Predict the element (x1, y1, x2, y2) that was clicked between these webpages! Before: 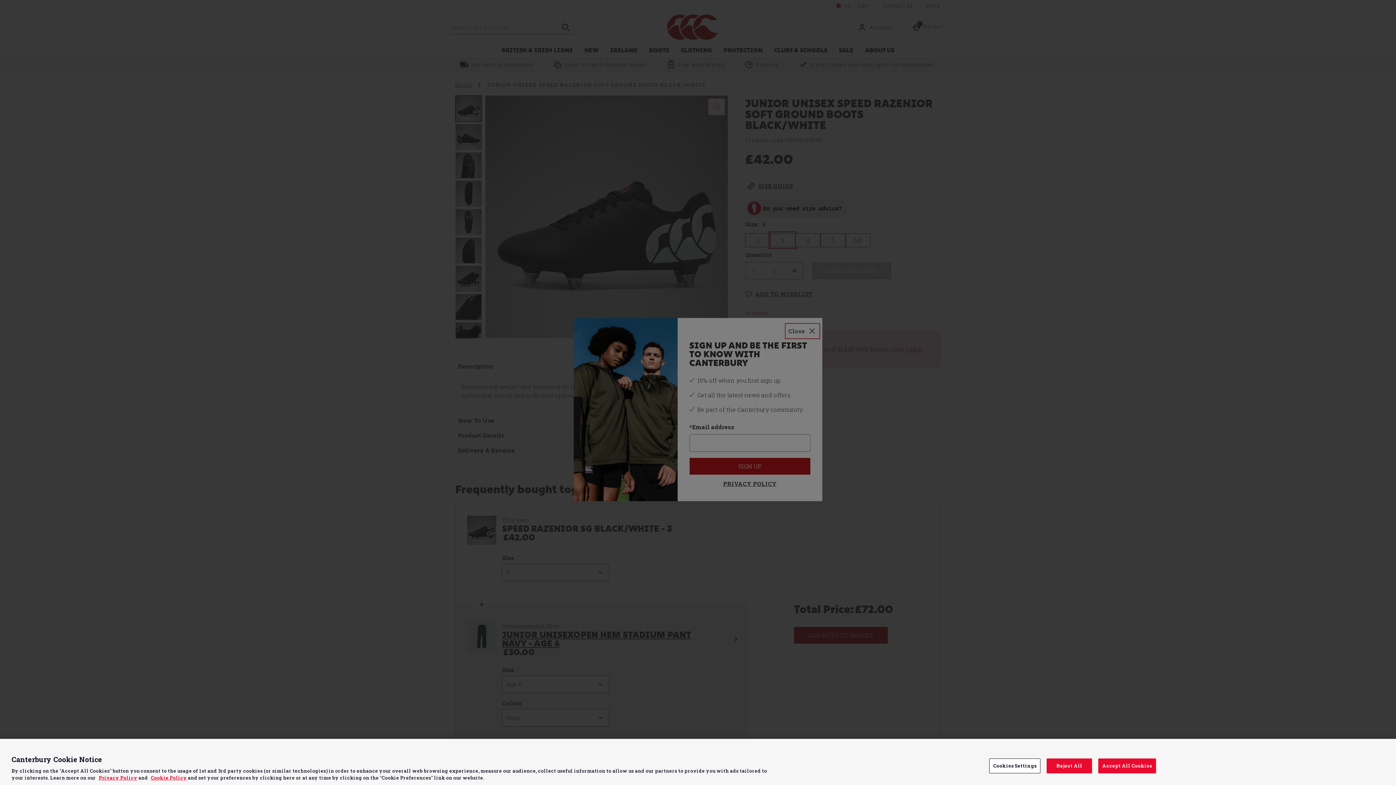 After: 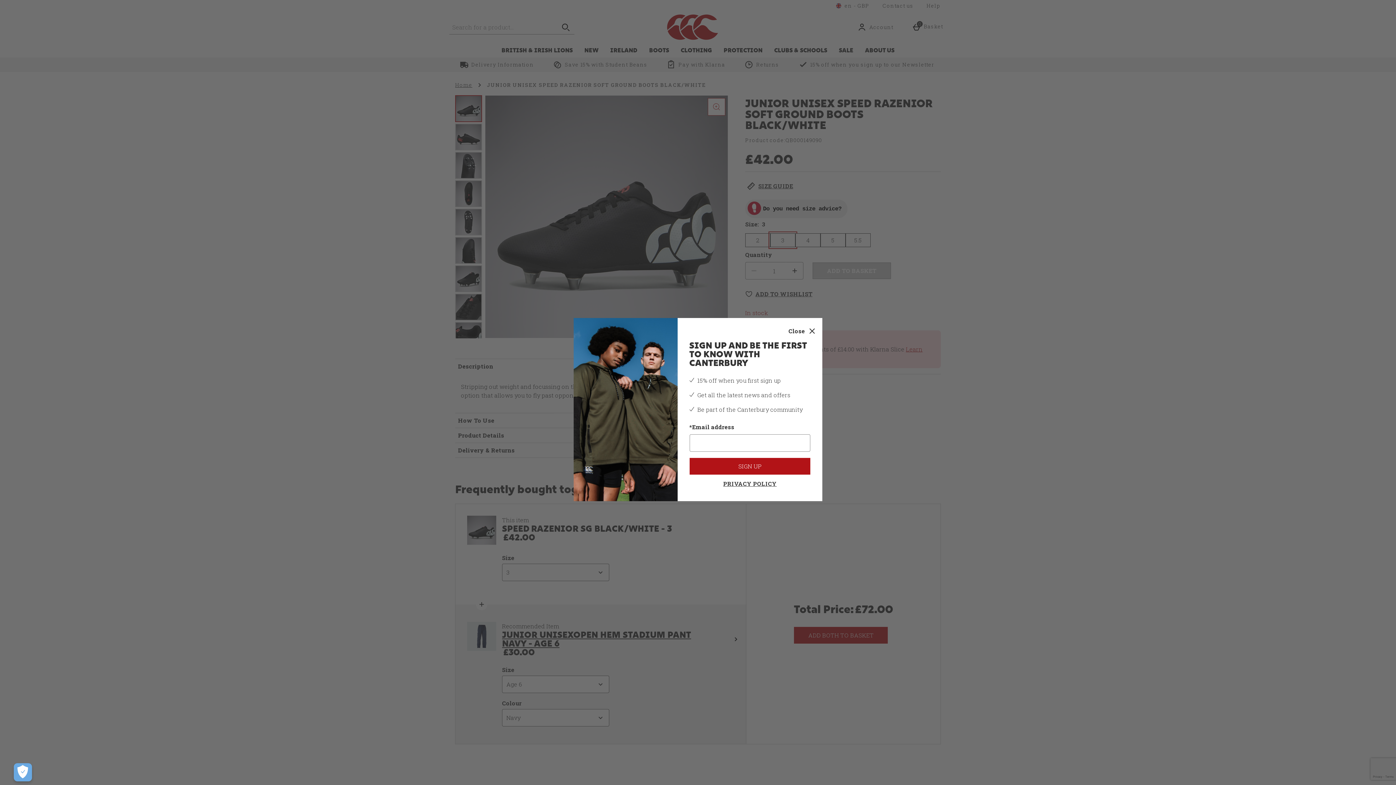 Action: label: Reject All bbox: (1046, 758, 1092, 773)